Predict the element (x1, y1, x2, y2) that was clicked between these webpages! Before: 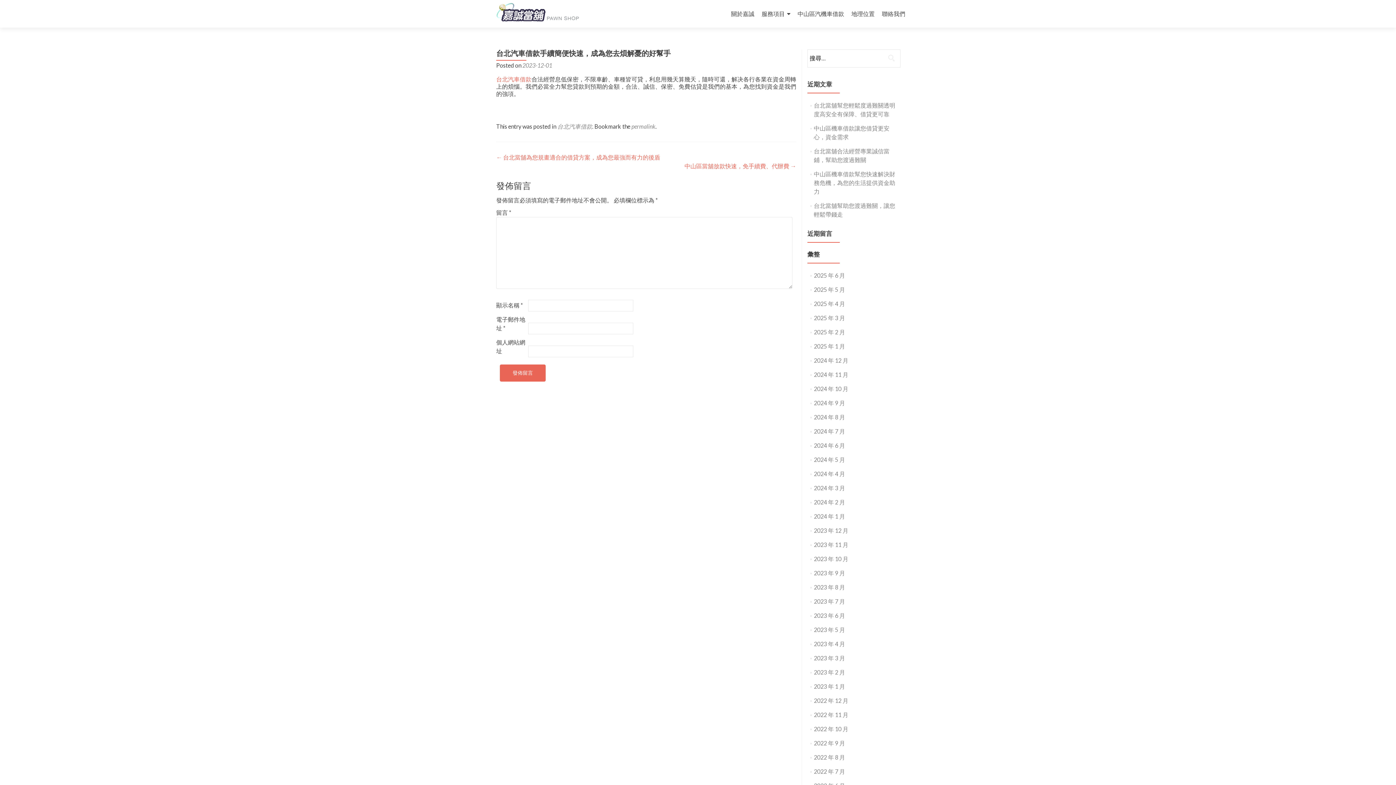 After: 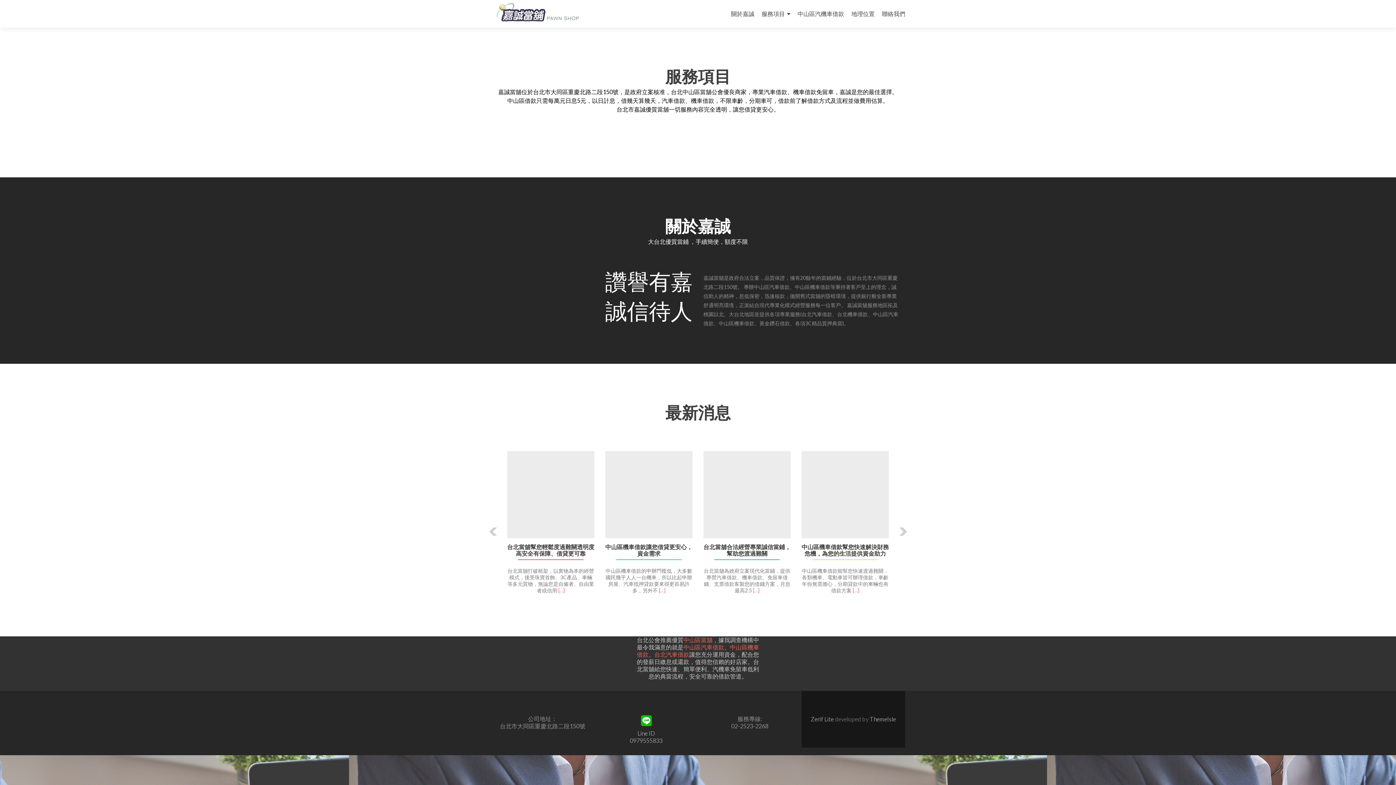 Action: bbox: (814, 513, 845, 520) label: 2024 年 1 月